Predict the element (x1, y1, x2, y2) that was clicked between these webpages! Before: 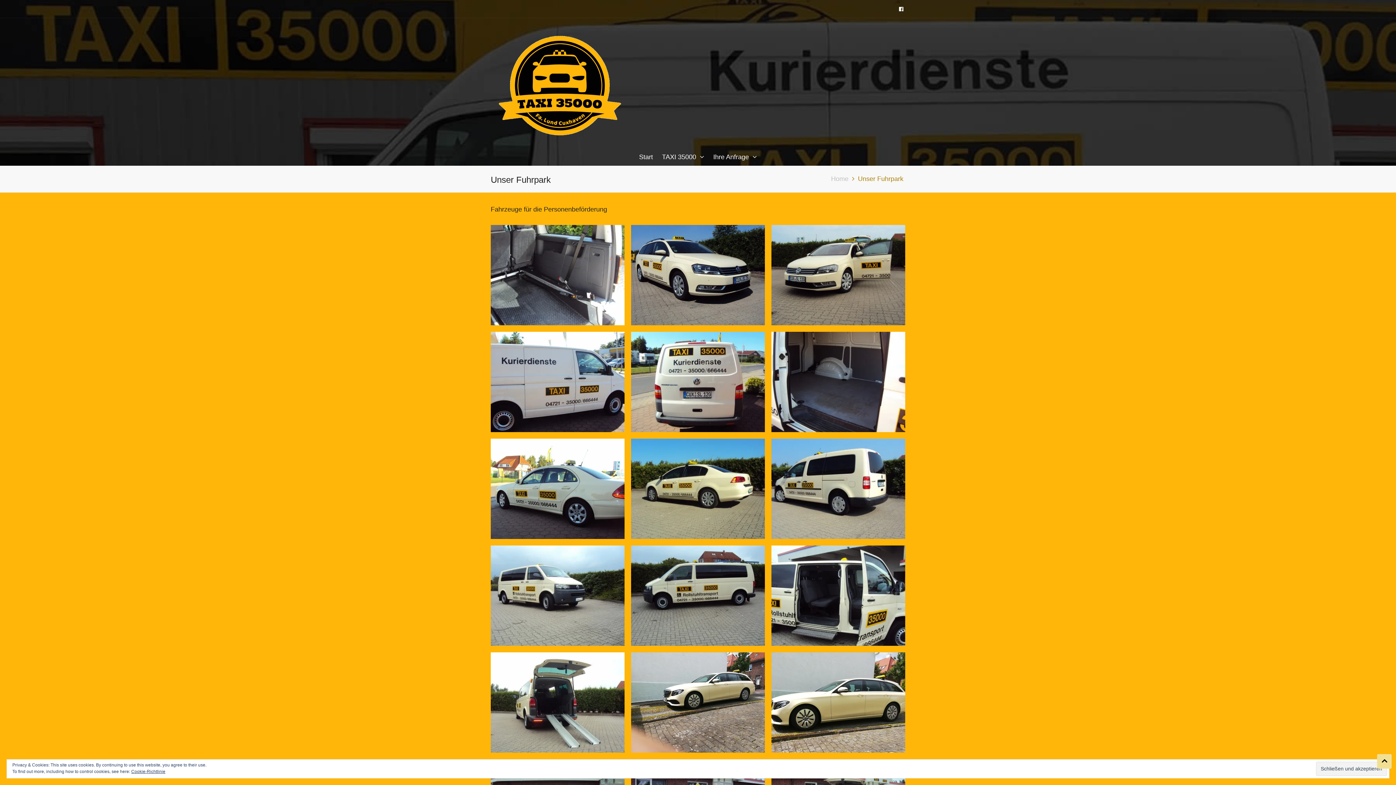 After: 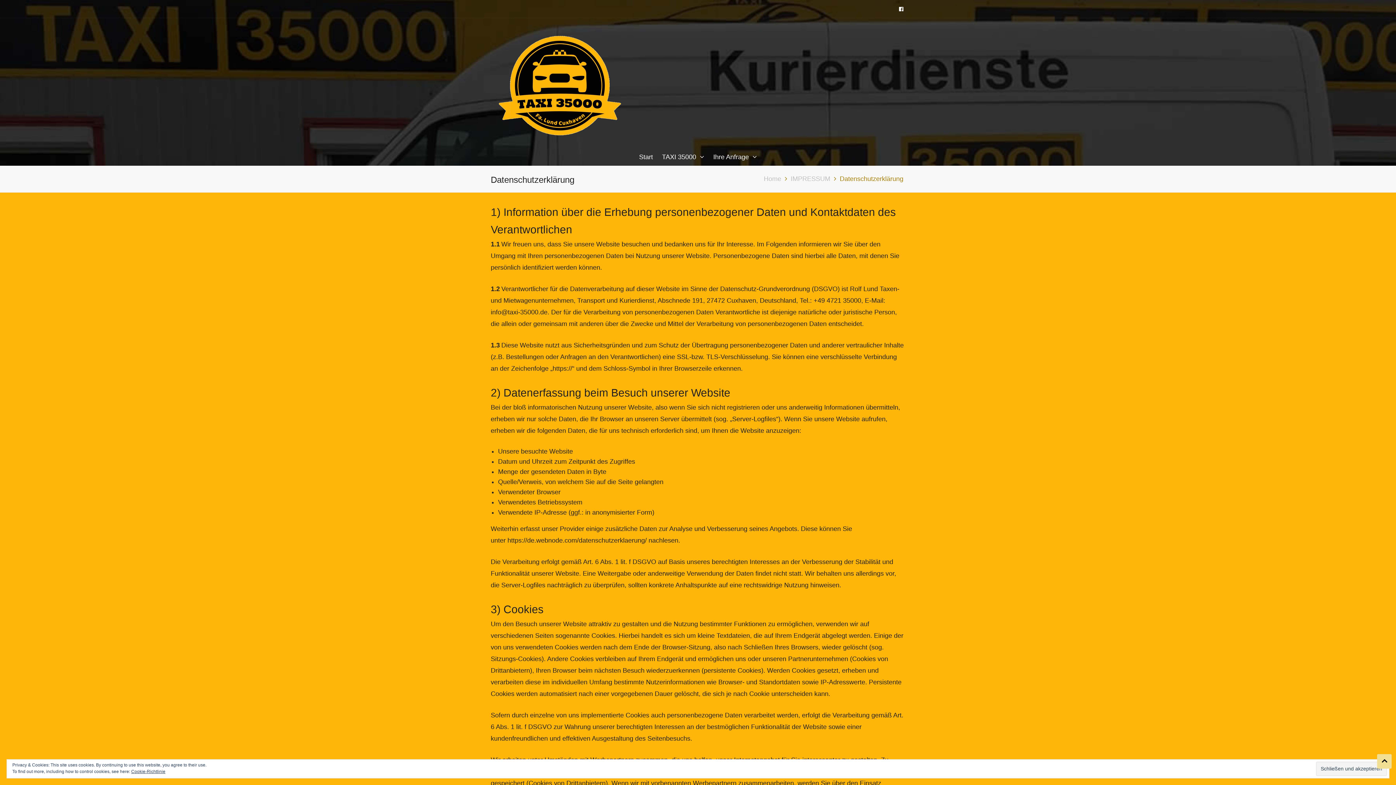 Action: bbox: (131, 769, 165, 774) label: Cookie-Richtlinie